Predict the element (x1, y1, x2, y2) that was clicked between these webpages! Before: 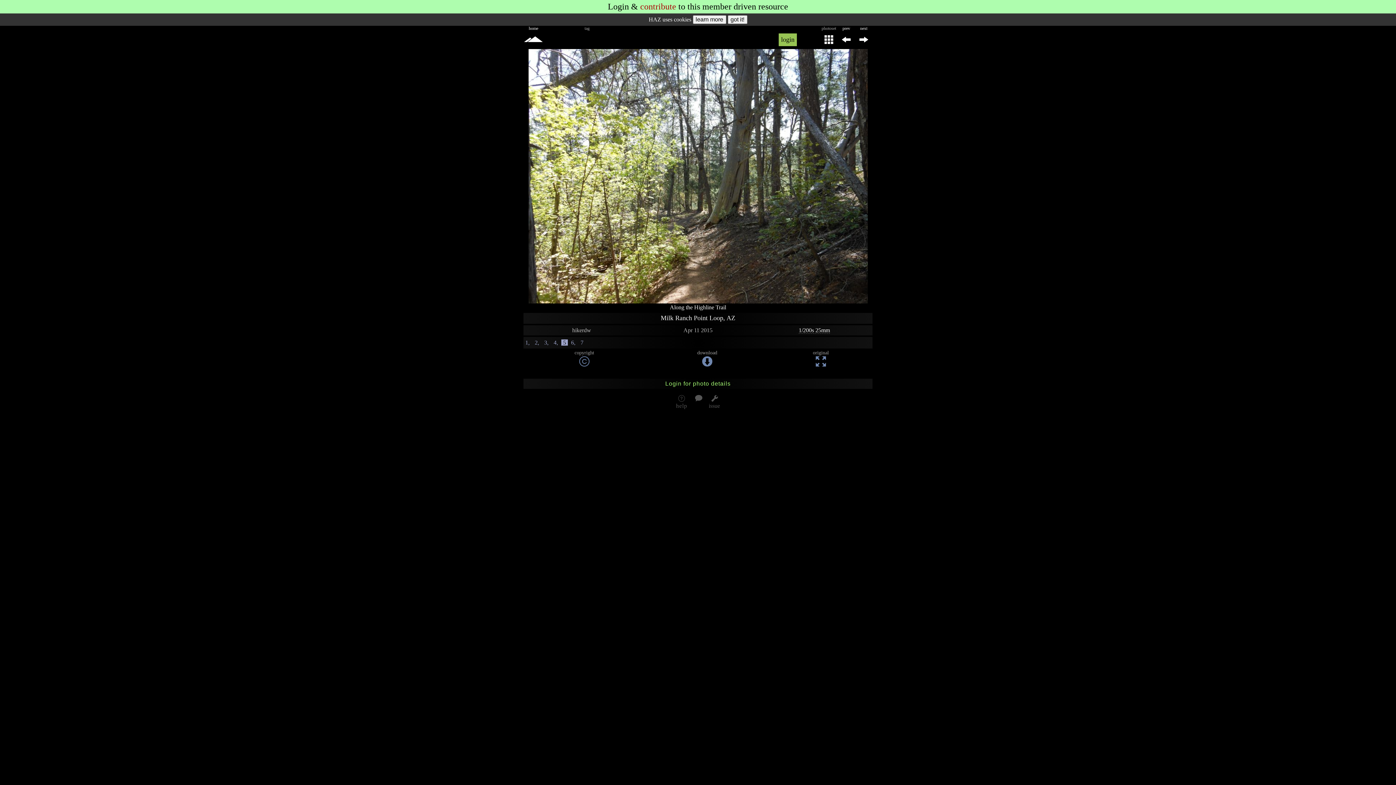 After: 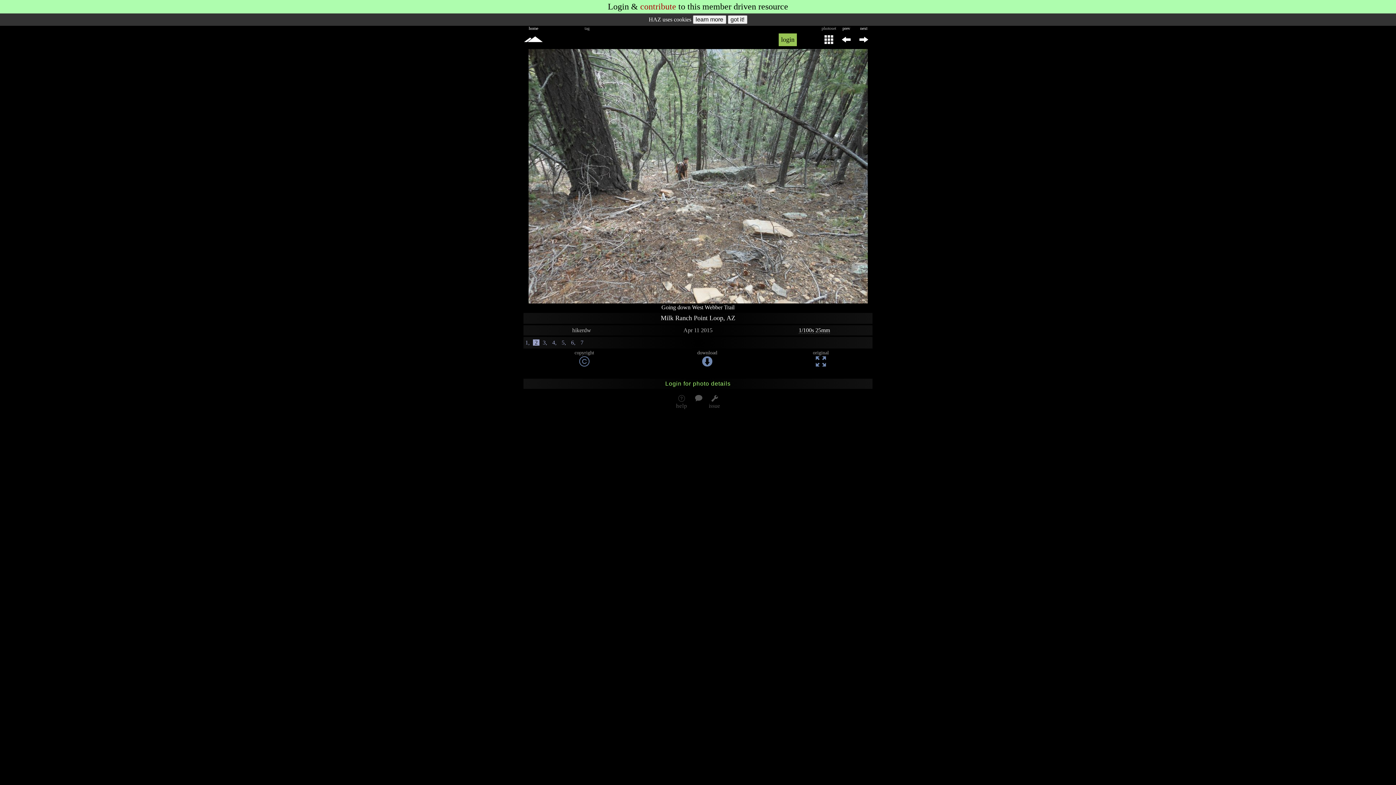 Action: label: 2, bbox: (533, 339, 541, 345)